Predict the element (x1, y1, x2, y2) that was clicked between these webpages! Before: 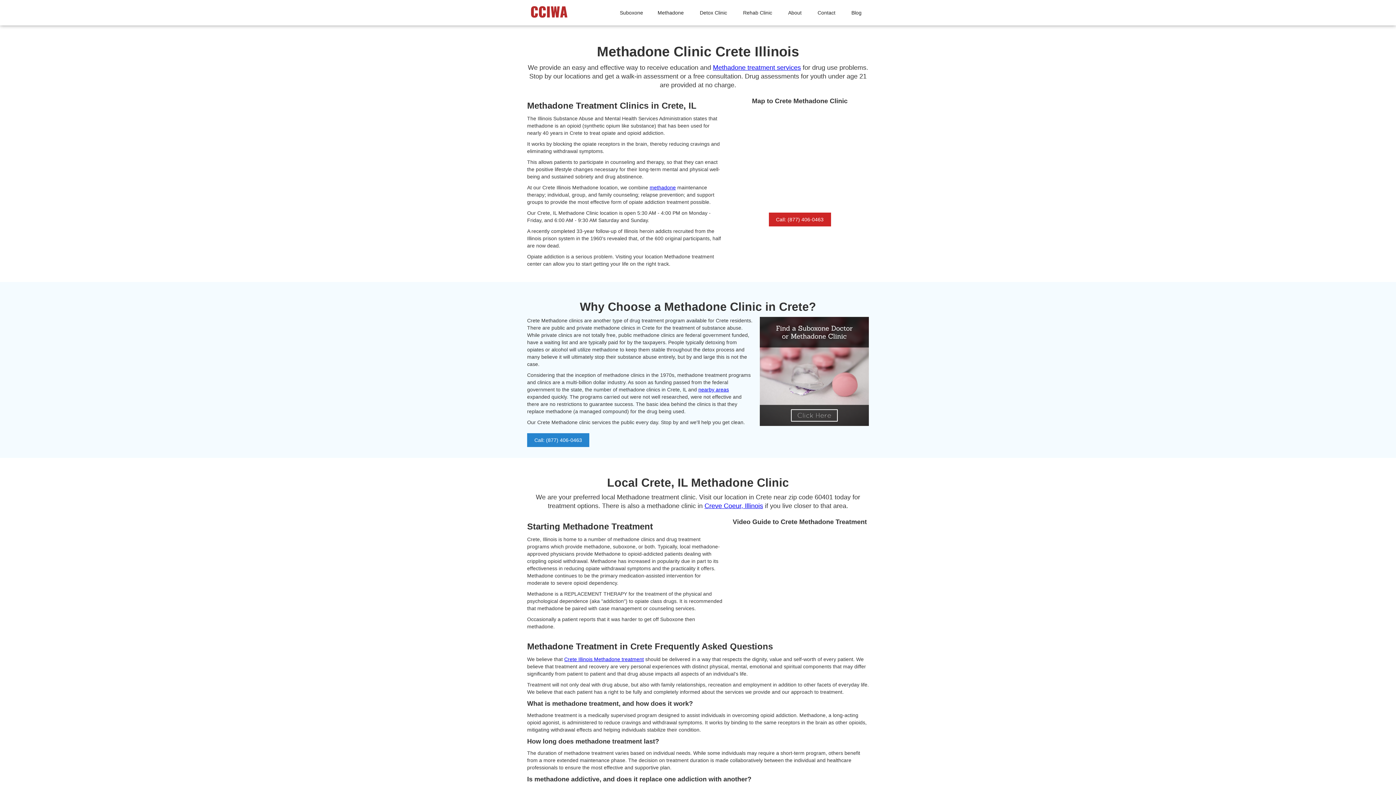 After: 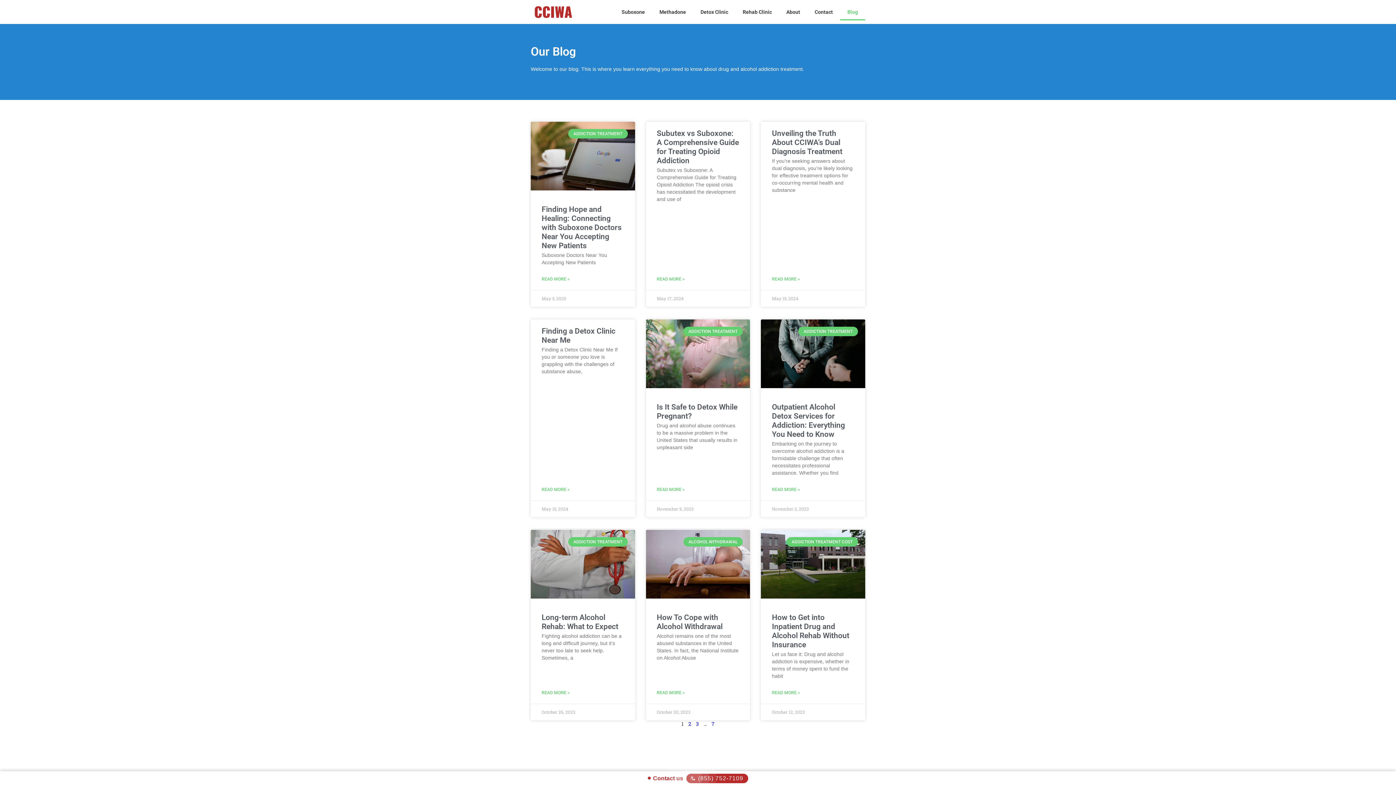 Action: bbox: (844, 1, 869, 23) label: Blog